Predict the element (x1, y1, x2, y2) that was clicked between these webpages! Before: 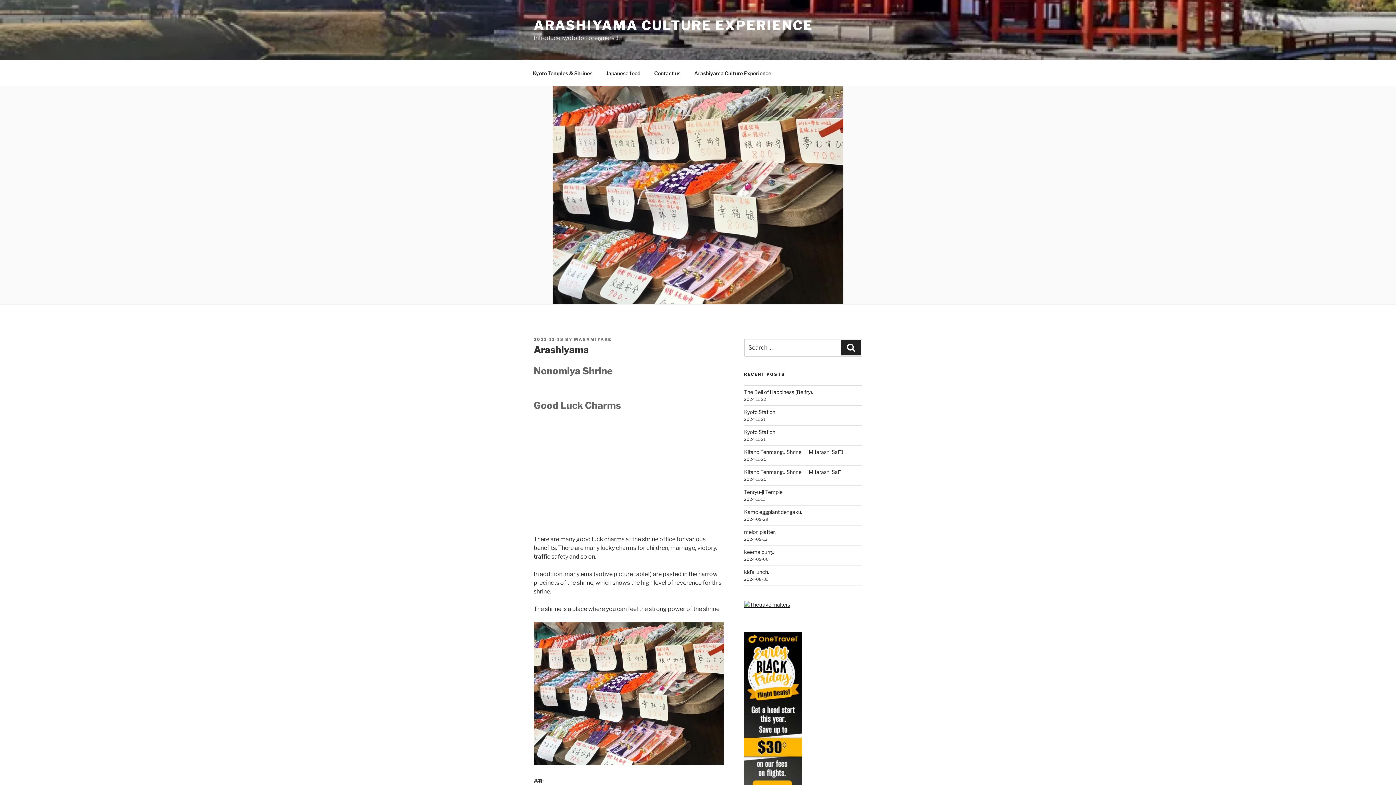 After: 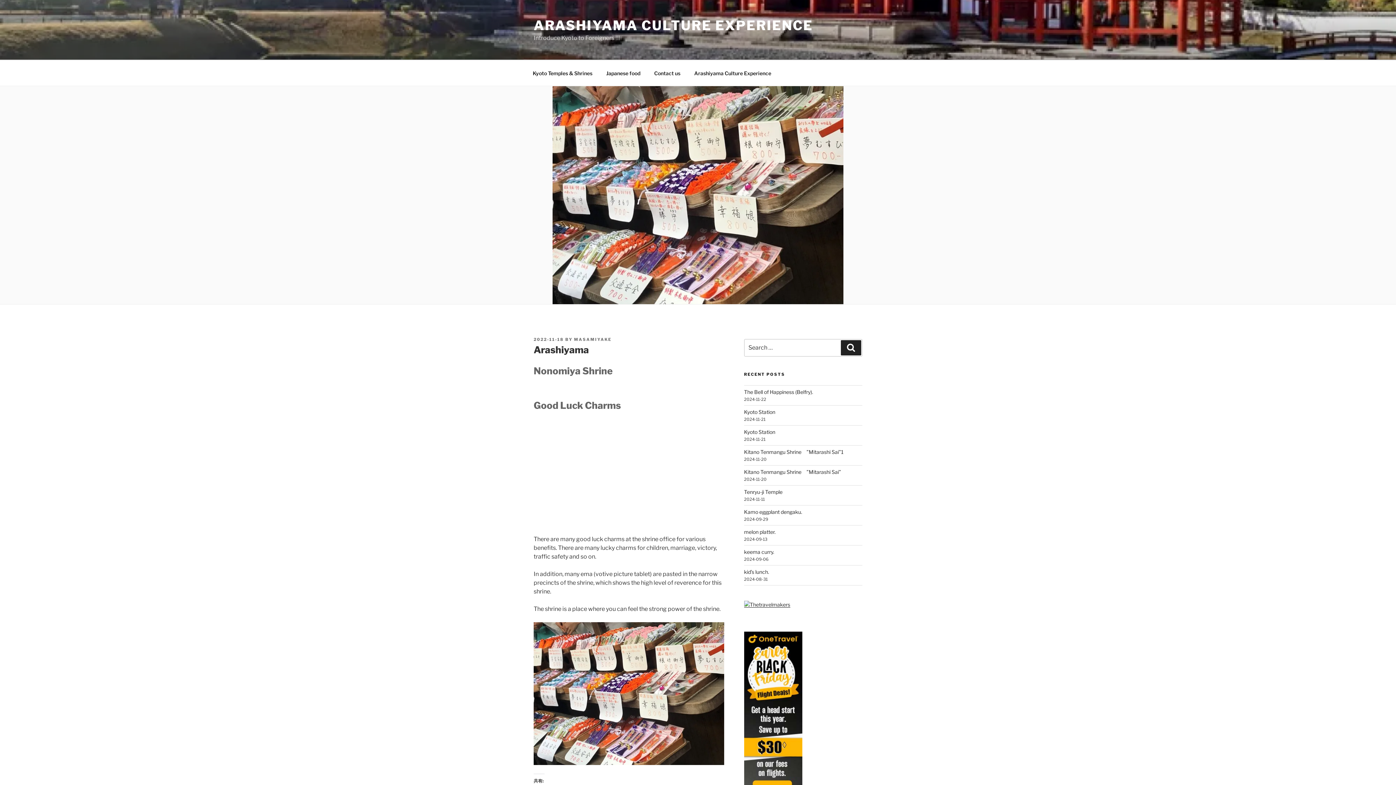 Action: bbox: (533, 337, 564, 342) label: 2022-11-18